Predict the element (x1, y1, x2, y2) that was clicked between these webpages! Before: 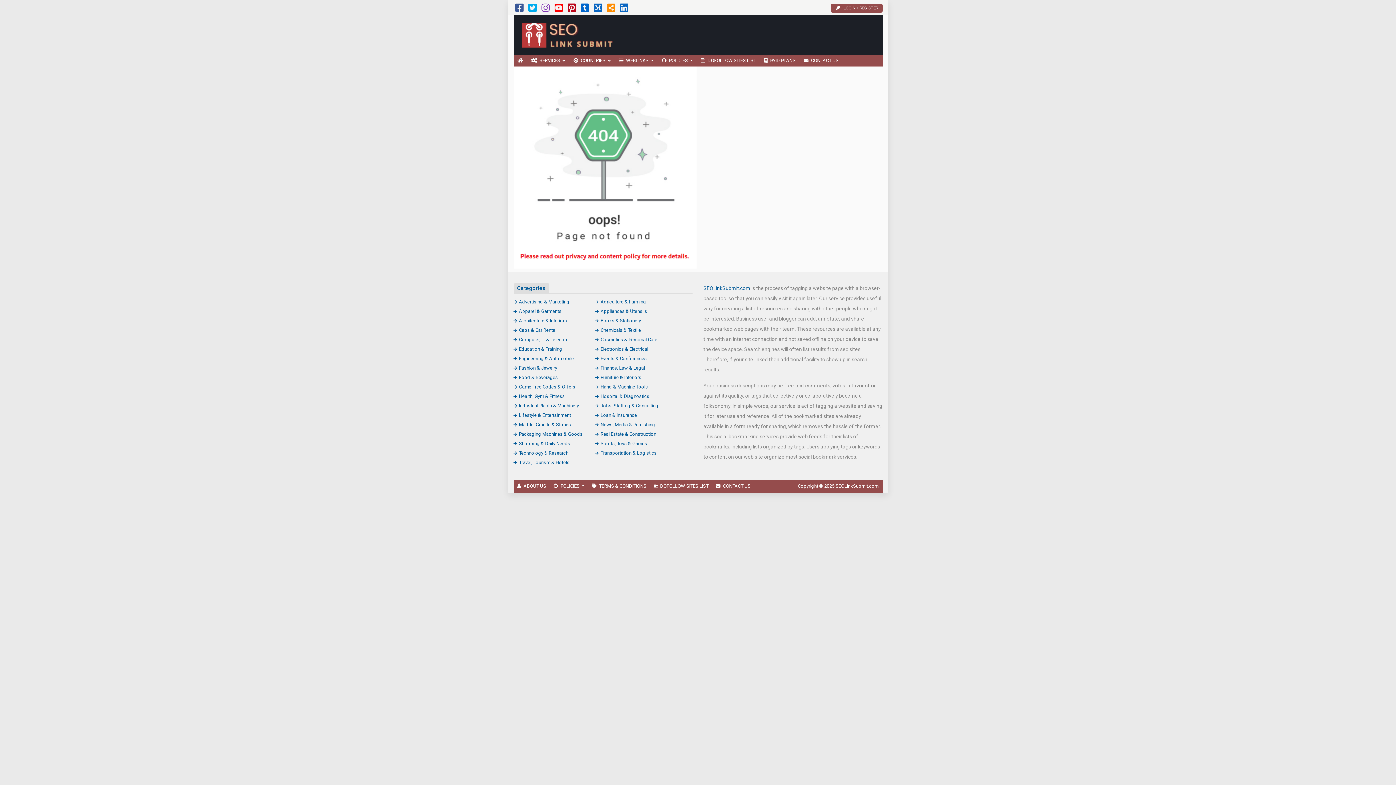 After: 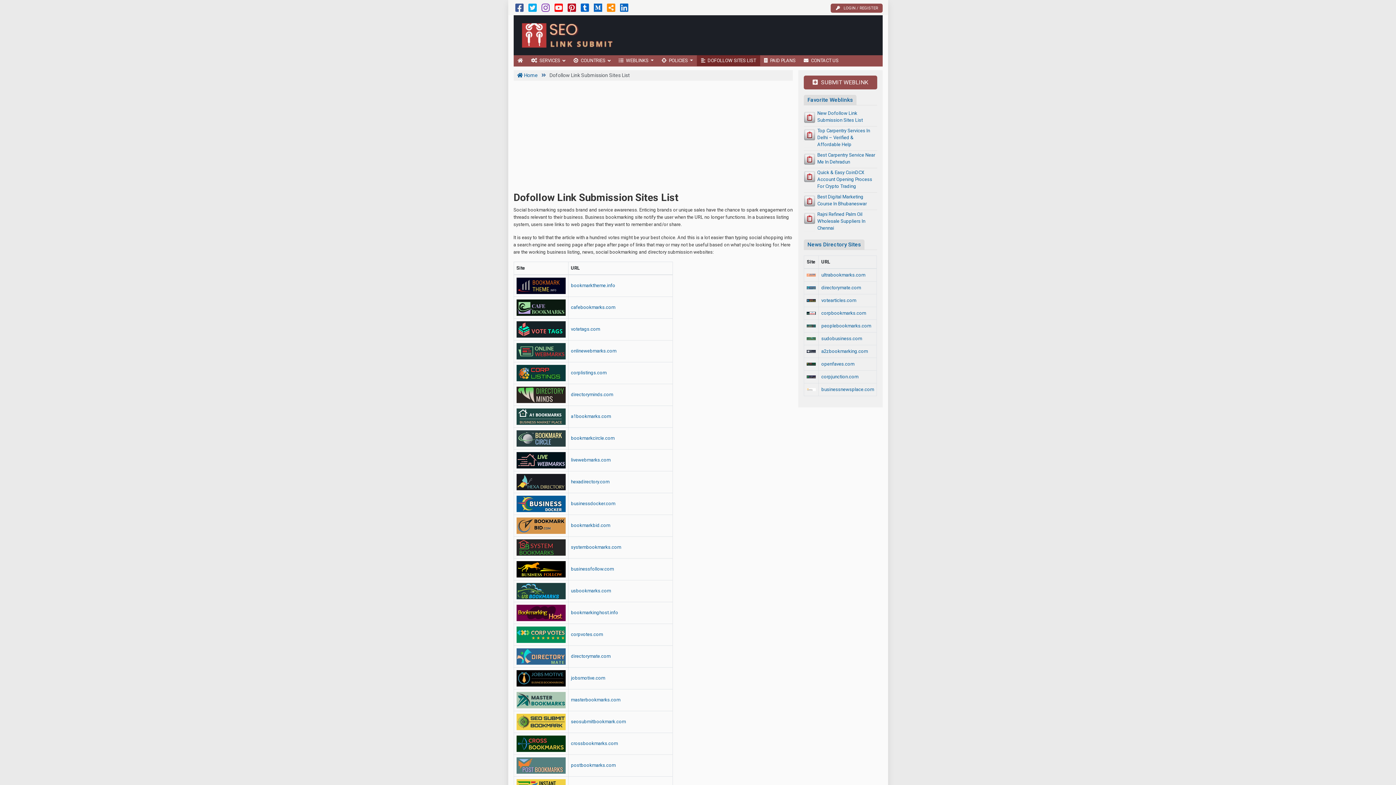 Action: bbox: (697, 55, 760, 66) label: DOFOLLOW SITES LIST